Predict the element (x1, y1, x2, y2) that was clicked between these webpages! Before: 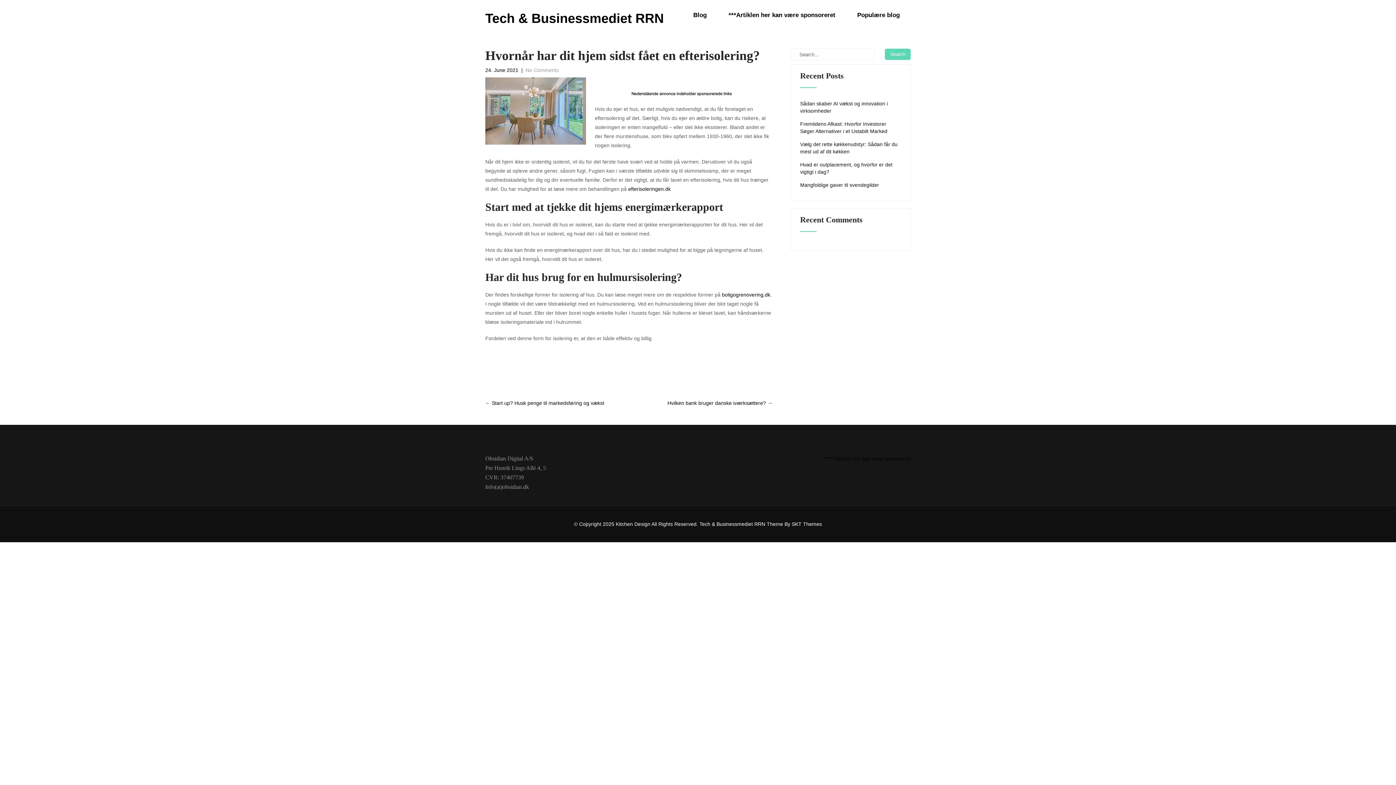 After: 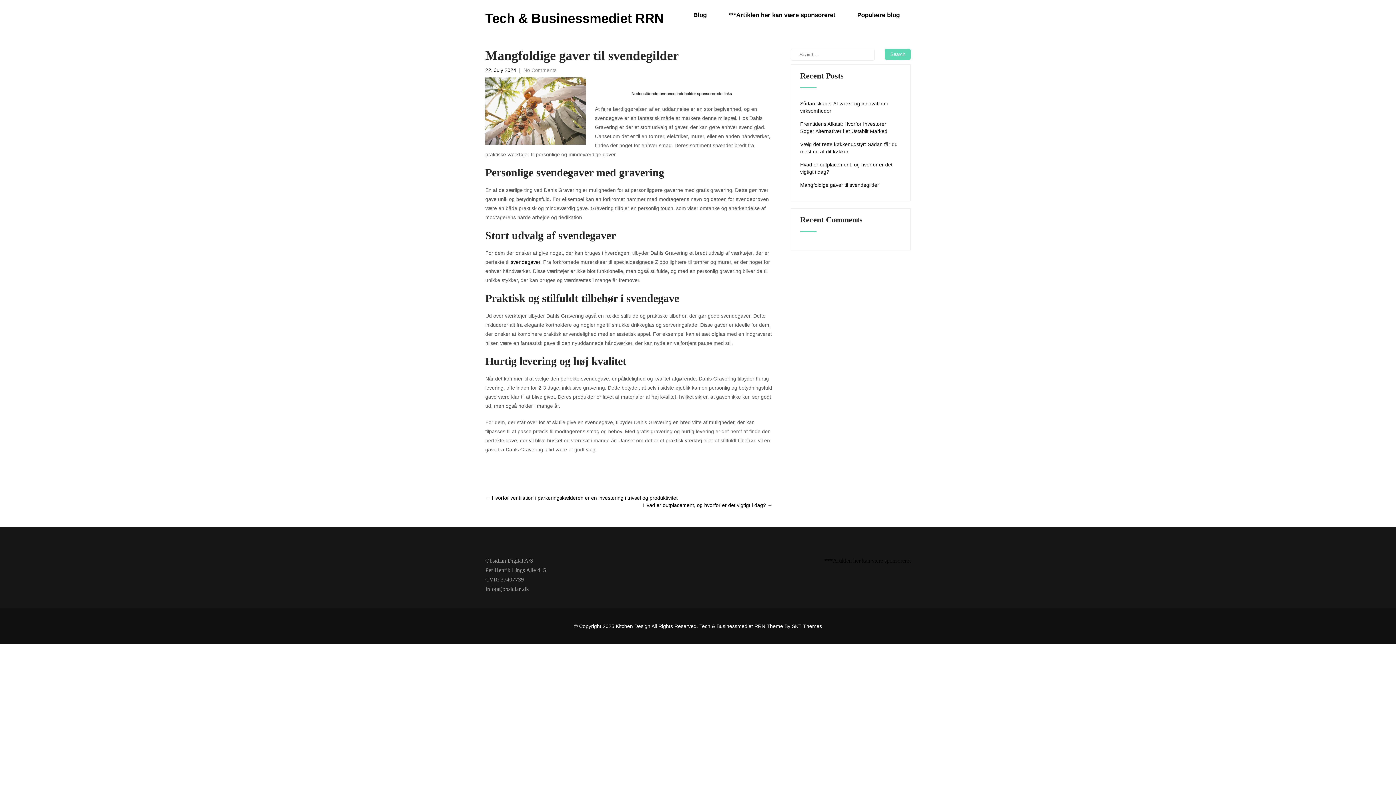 Action: label: Mangfoldige gaver til svendegilder bbox: (800, 181, 879, 188)